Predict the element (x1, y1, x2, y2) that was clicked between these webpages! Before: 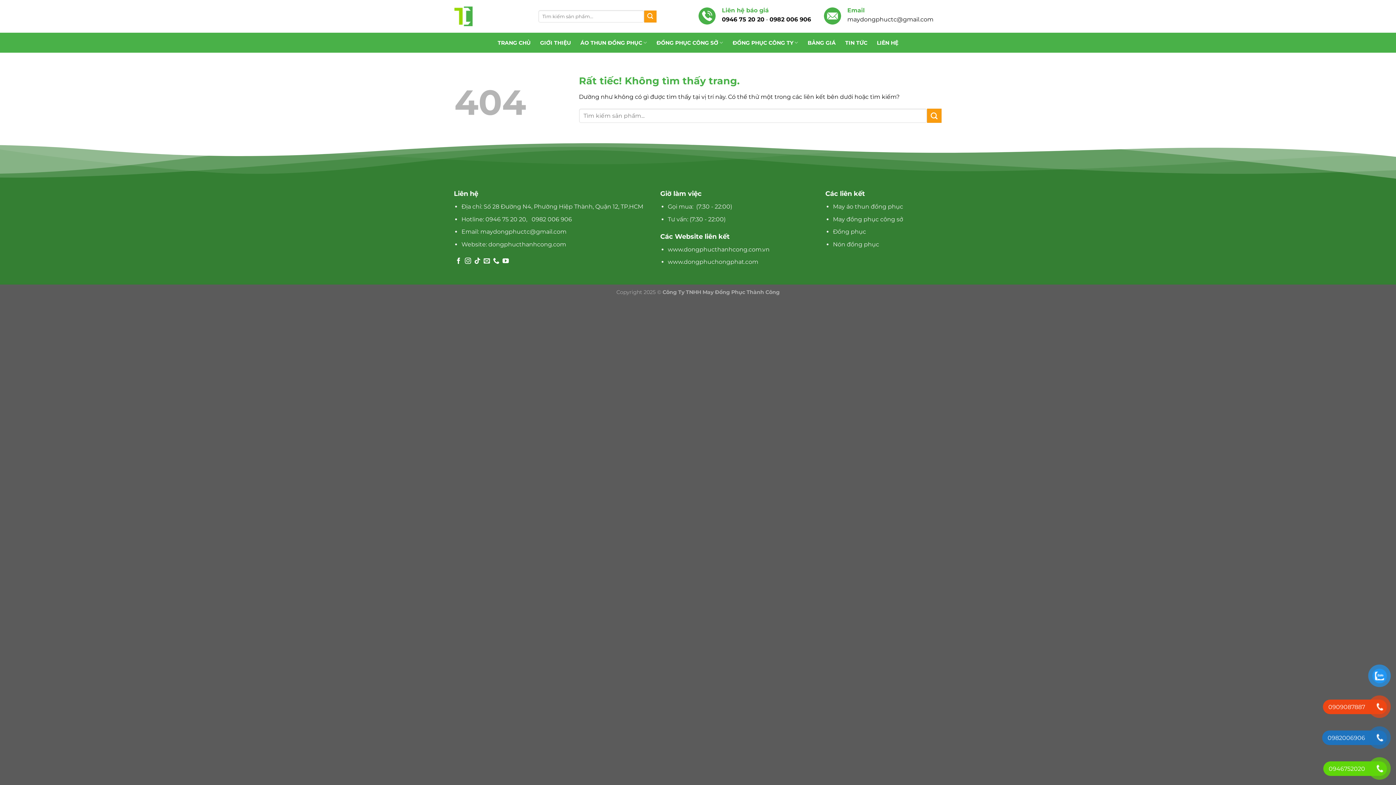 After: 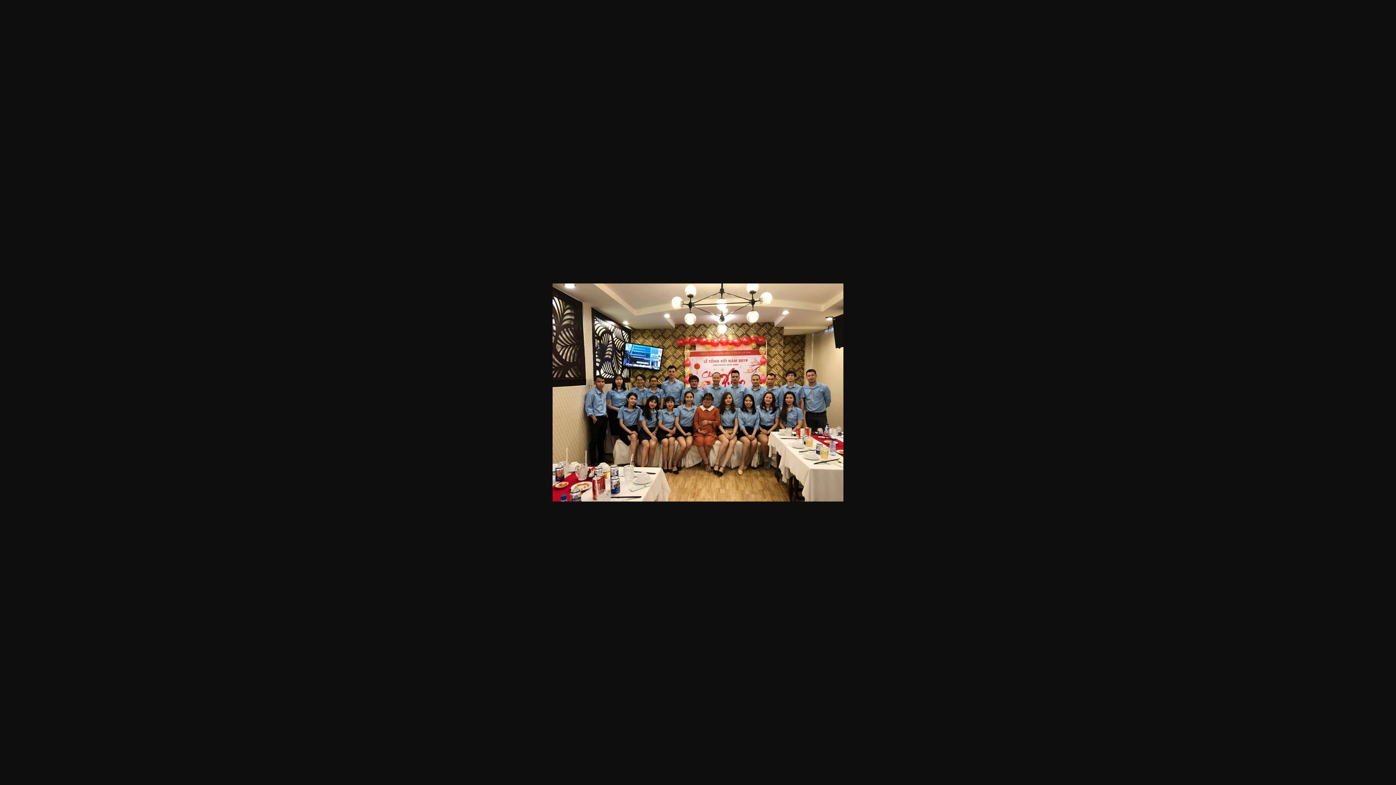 Action: label: Đồng phục bbox: (833, 228, 866, 235)